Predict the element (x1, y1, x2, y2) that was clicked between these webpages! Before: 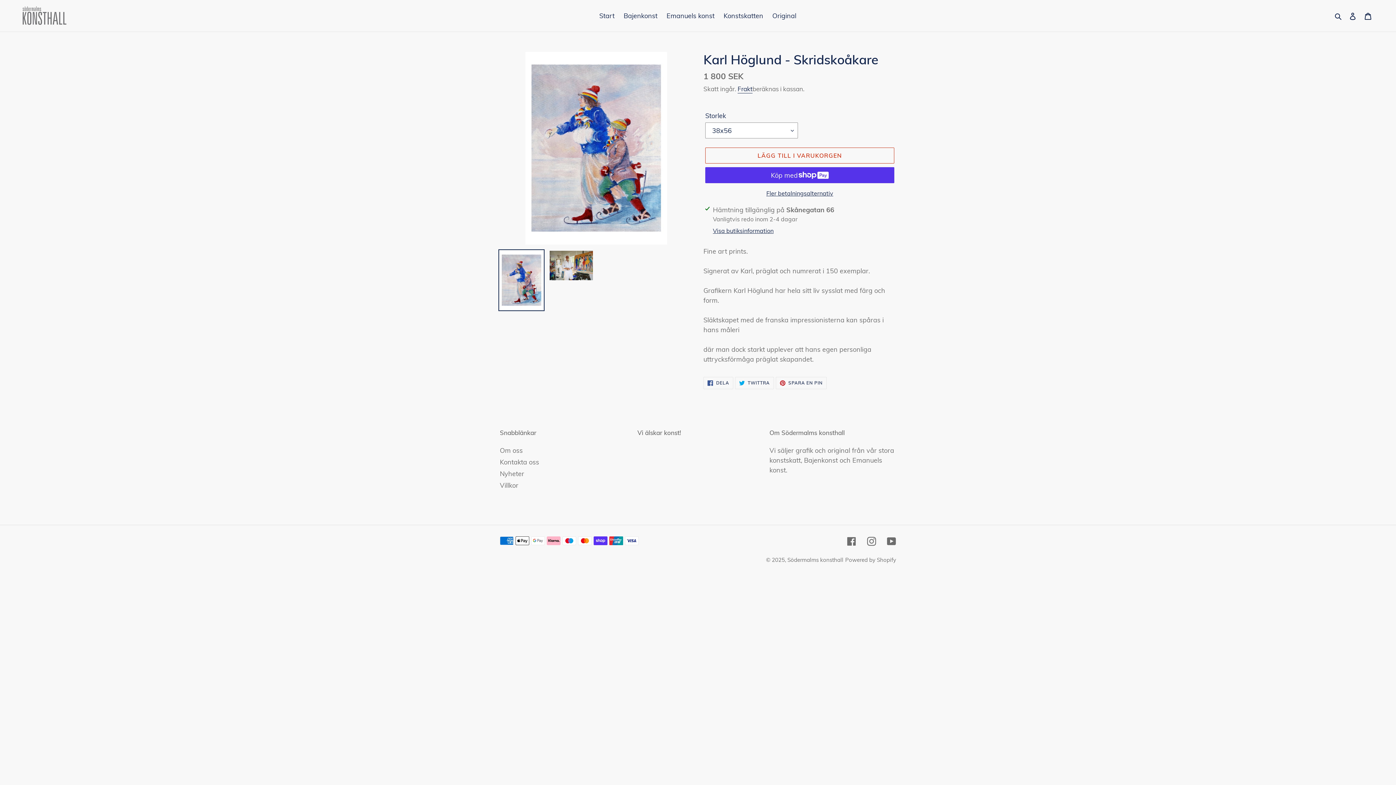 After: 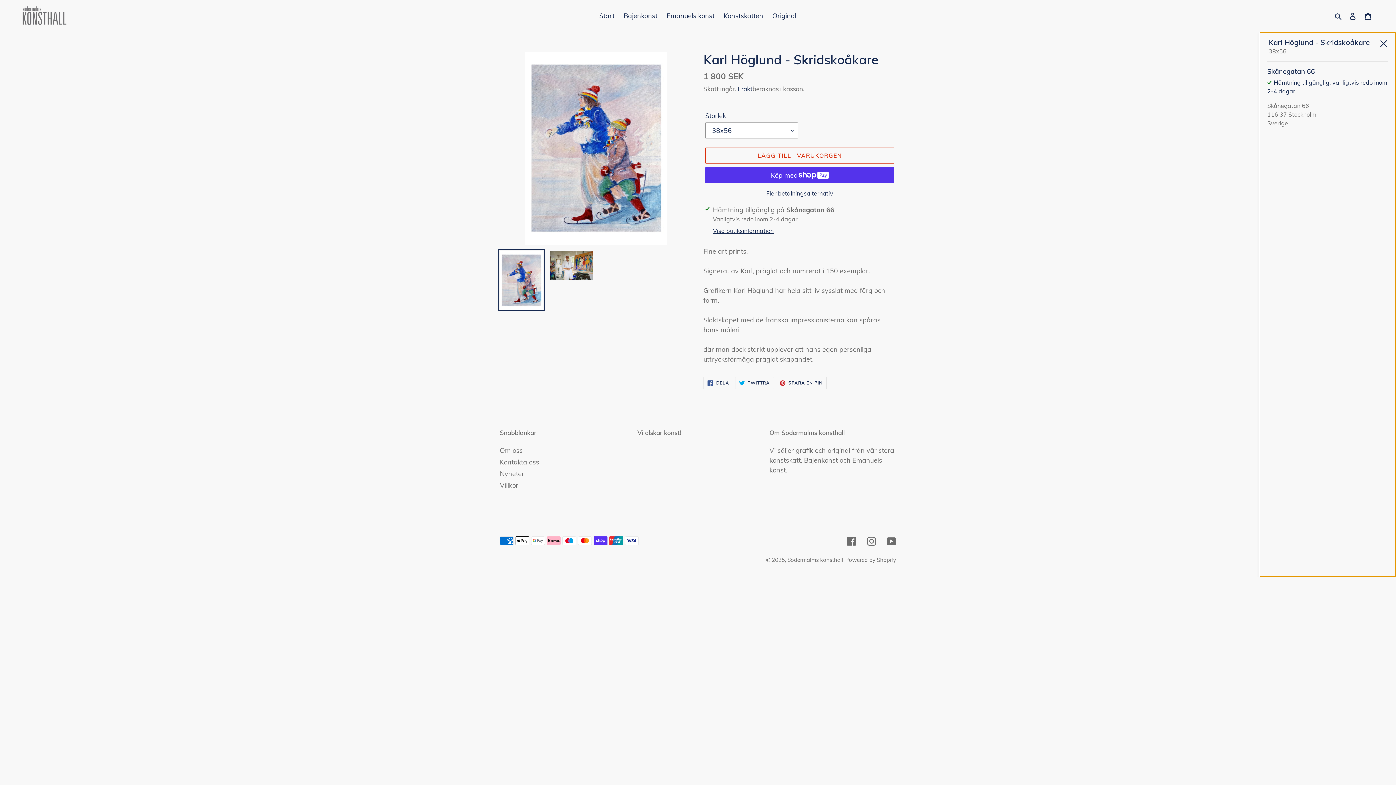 Action: label: Visa butiksinformation bbox: (713, 226, 773, 235)